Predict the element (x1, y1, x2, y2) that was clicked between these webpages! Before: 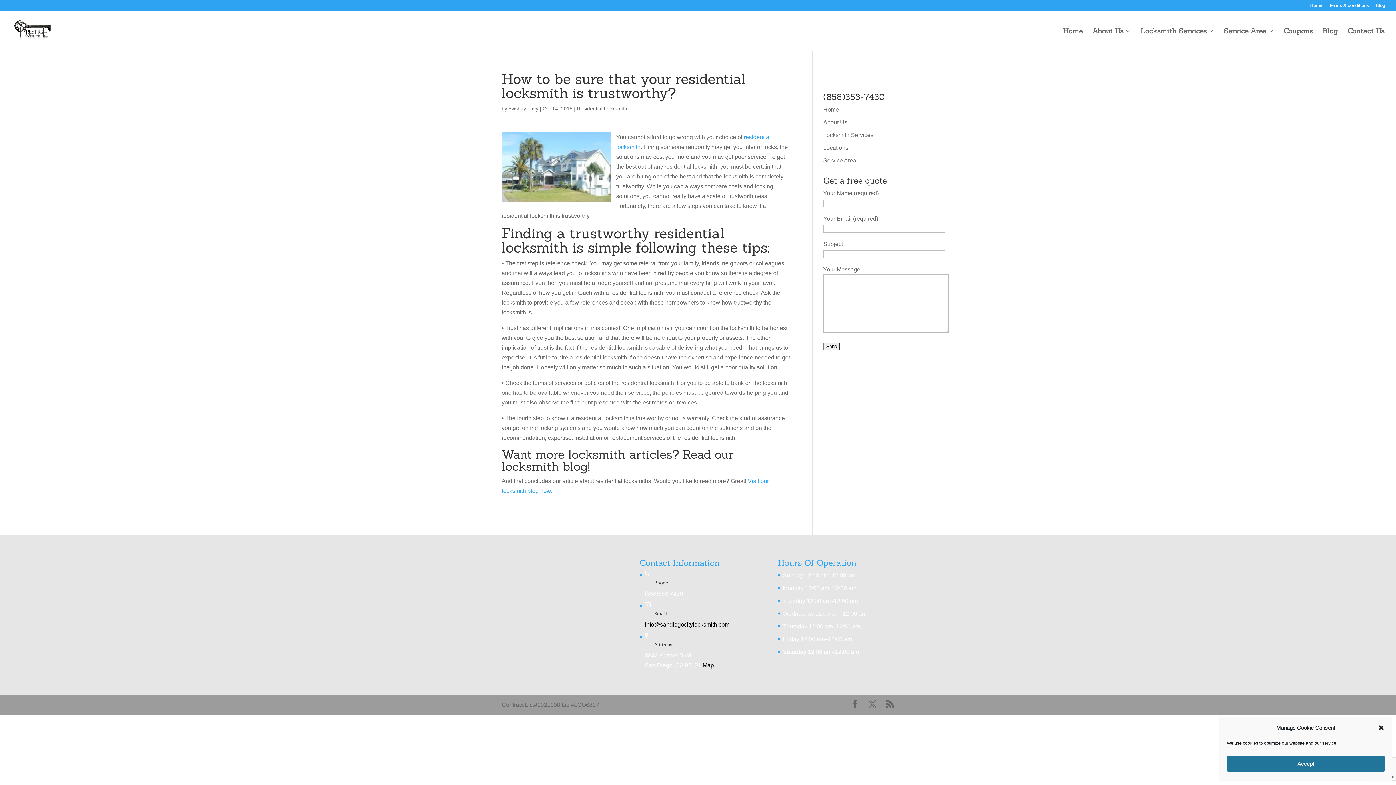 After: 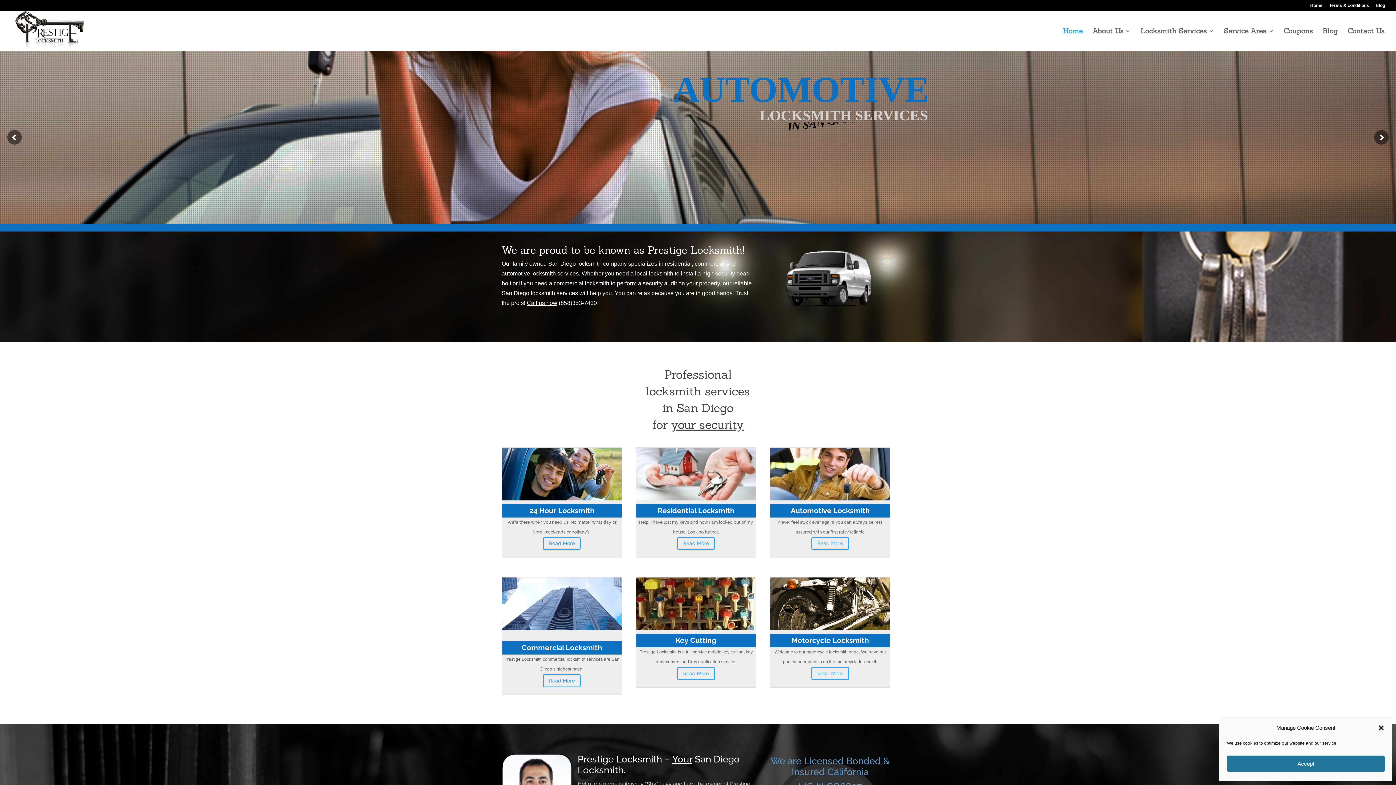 Action: label: Home bbox: (1310, 3, 1322, 10)